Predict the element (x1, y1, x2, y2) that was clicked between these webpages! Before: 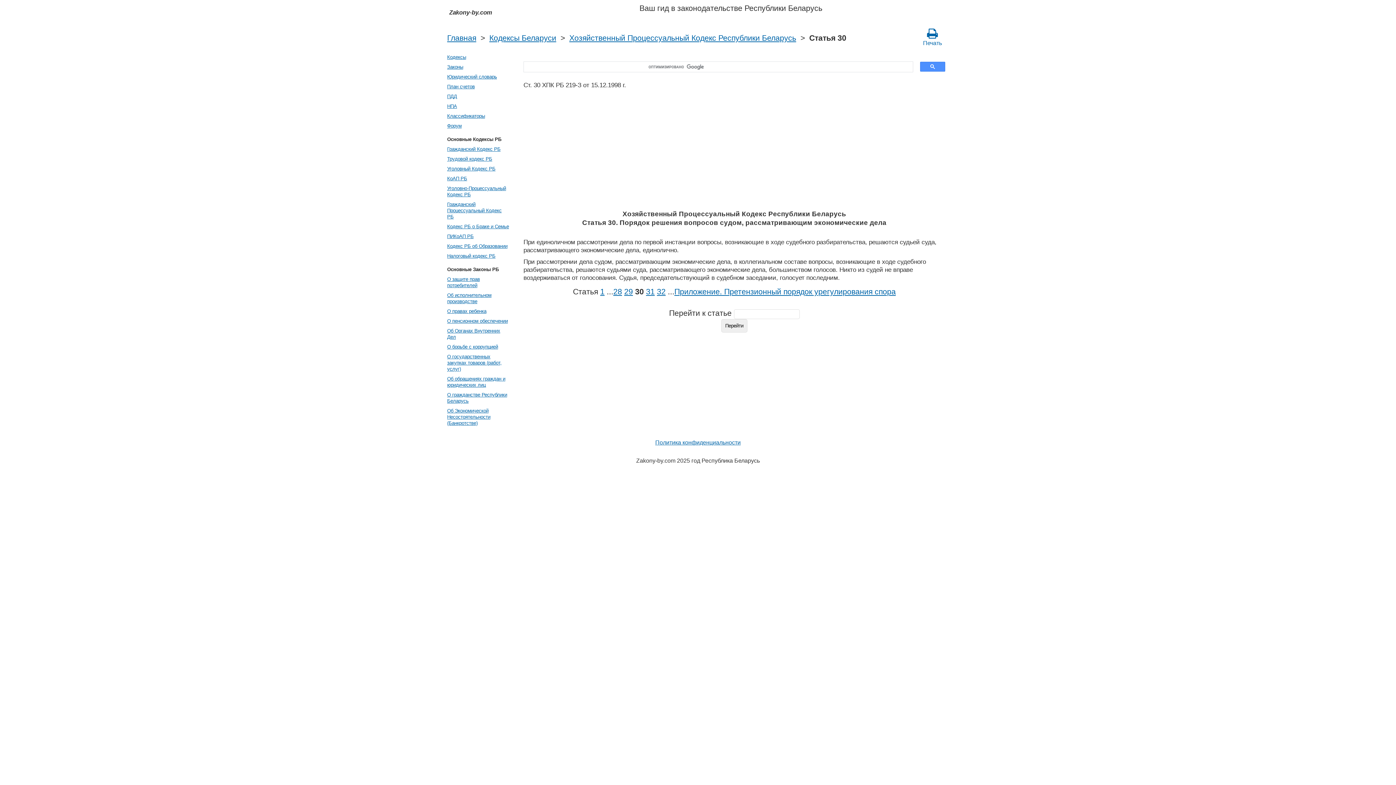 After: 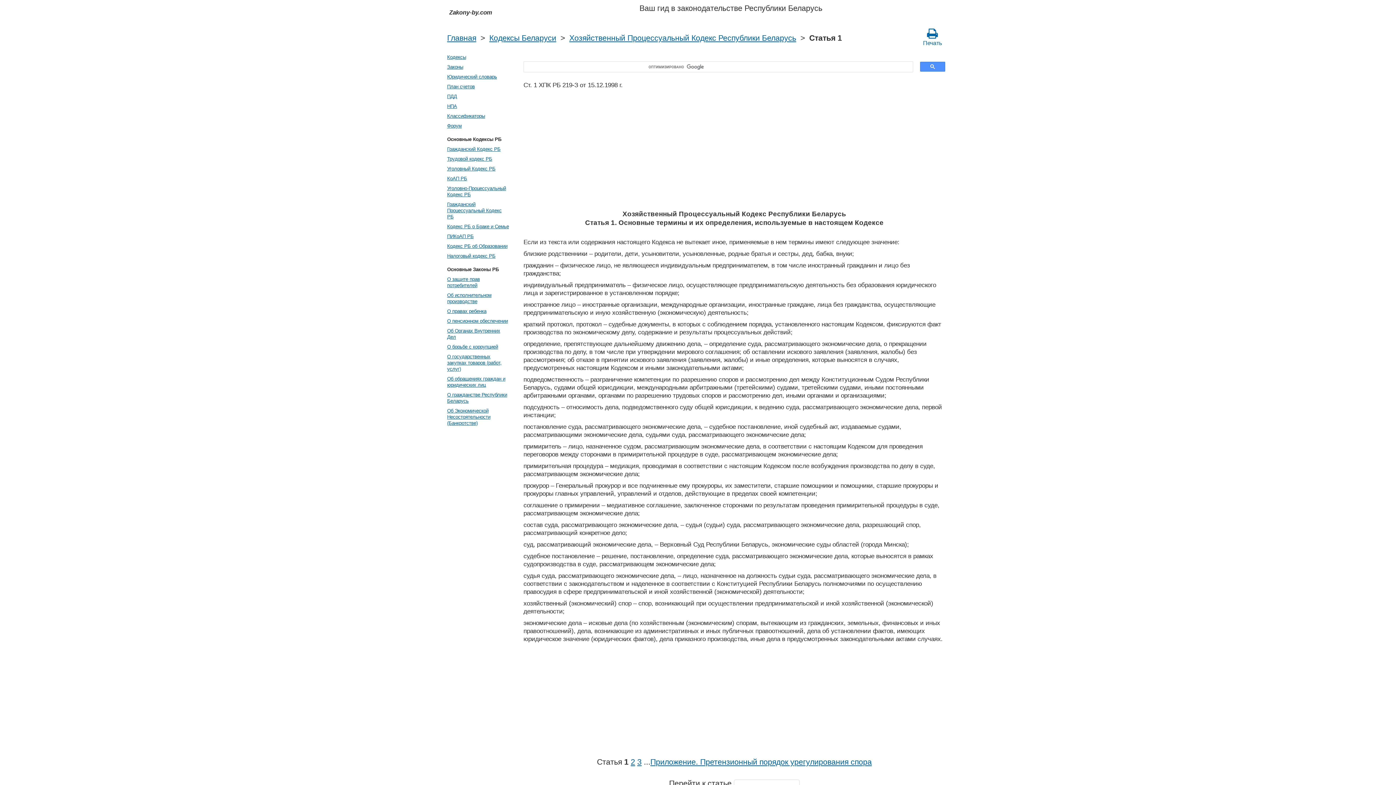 Action: bbox: (600, 287, 604, 296) label: 1